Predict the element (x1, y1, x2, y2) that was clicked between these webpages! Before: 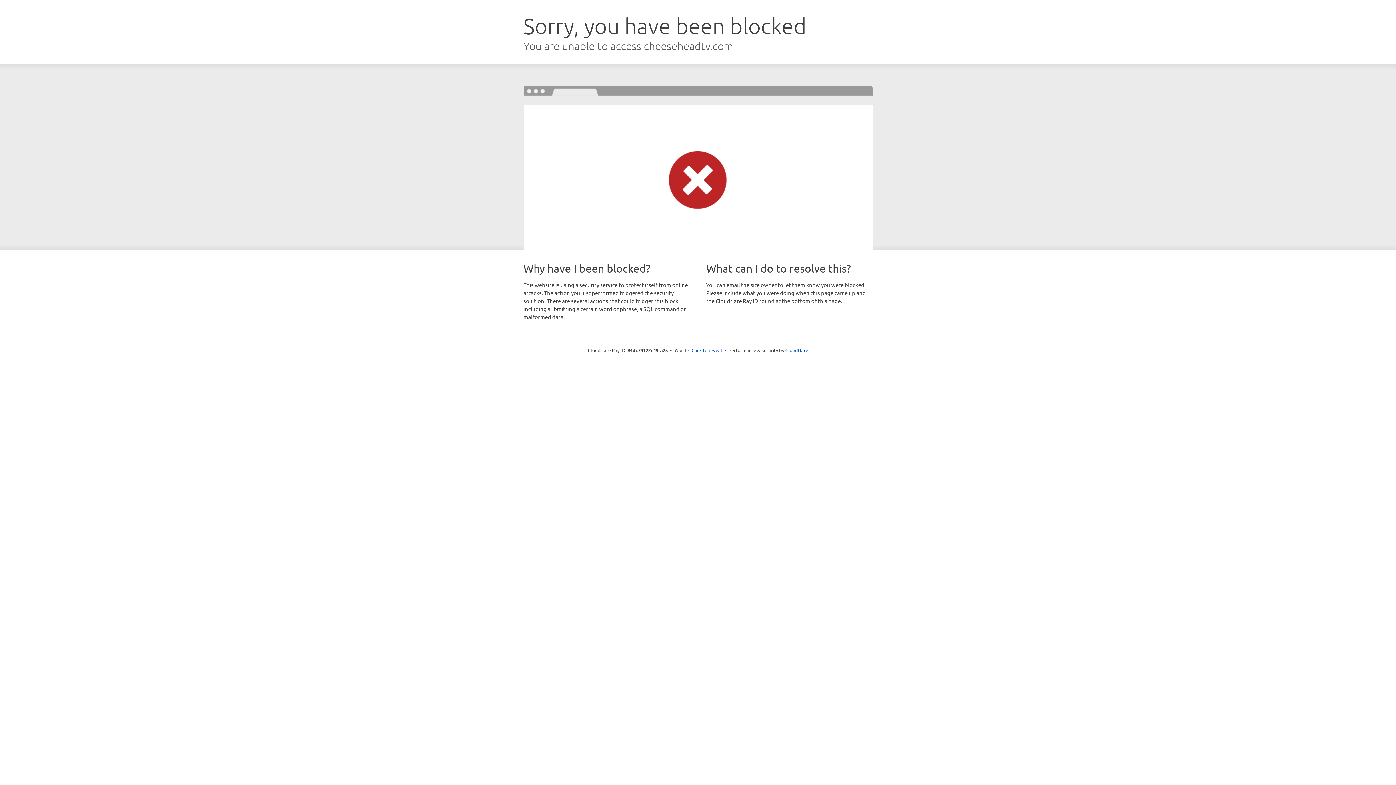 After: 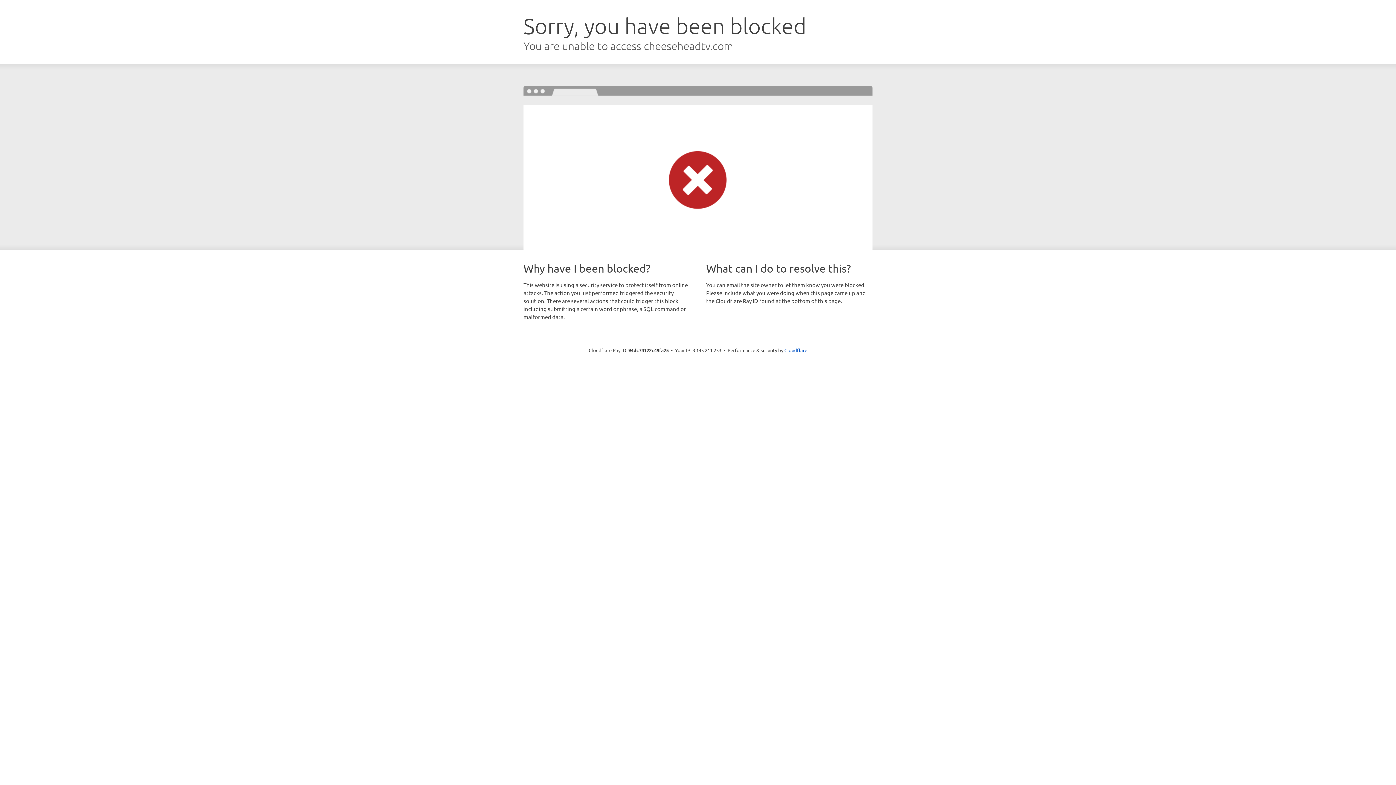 Action: label: Click to reveal bbox: (691, 346, 722, 353)